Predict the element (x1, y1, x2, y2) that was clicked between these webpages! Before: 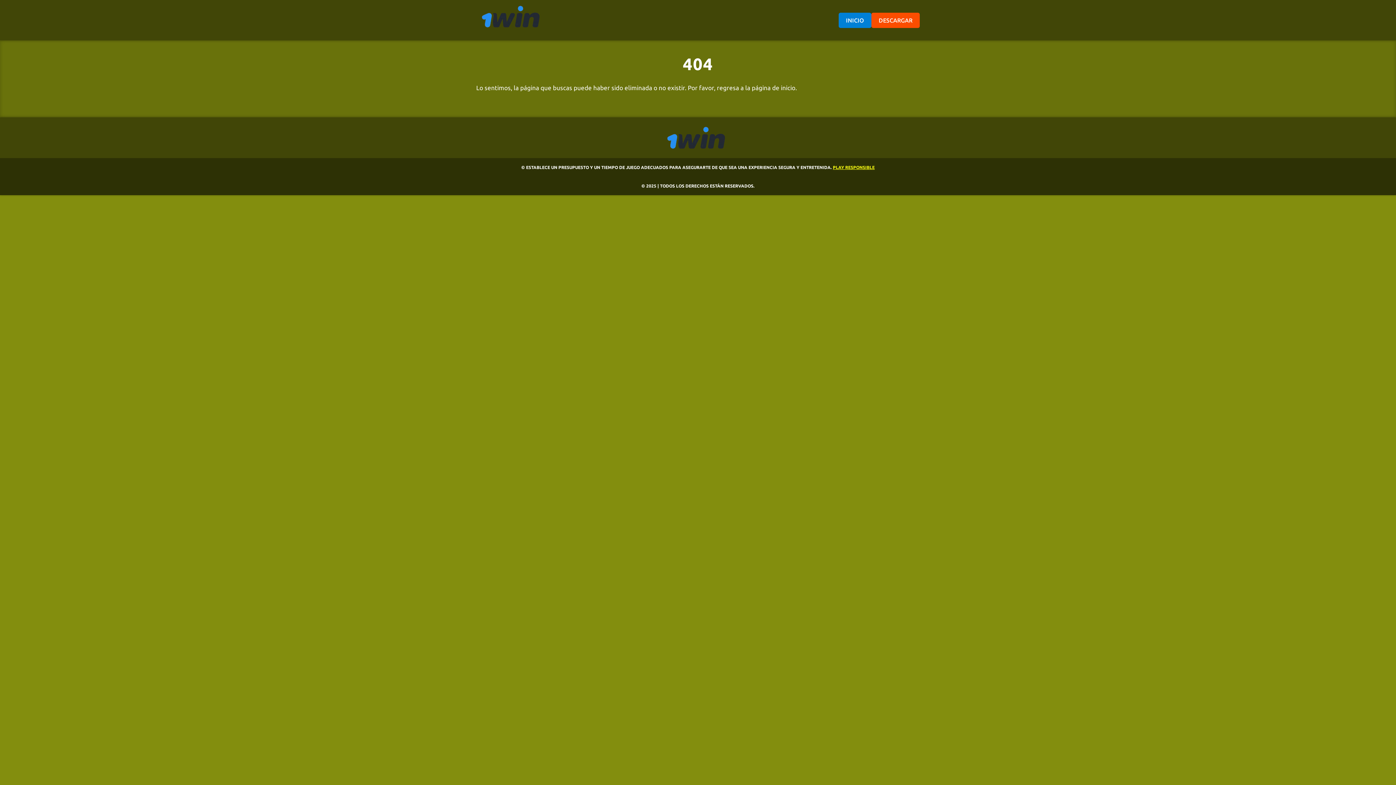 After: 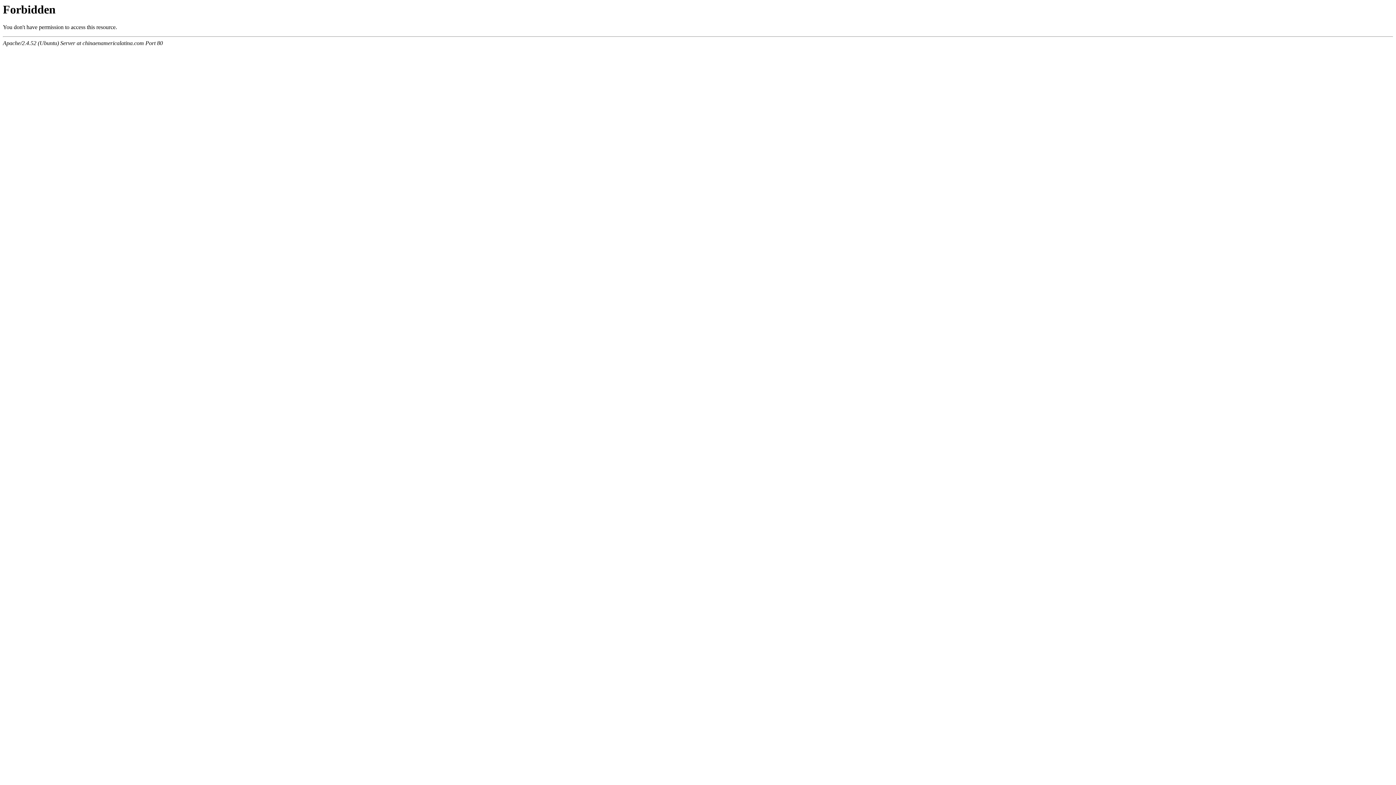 Action: label: DESCARGAR bbox: (871, 12, 920, 27)